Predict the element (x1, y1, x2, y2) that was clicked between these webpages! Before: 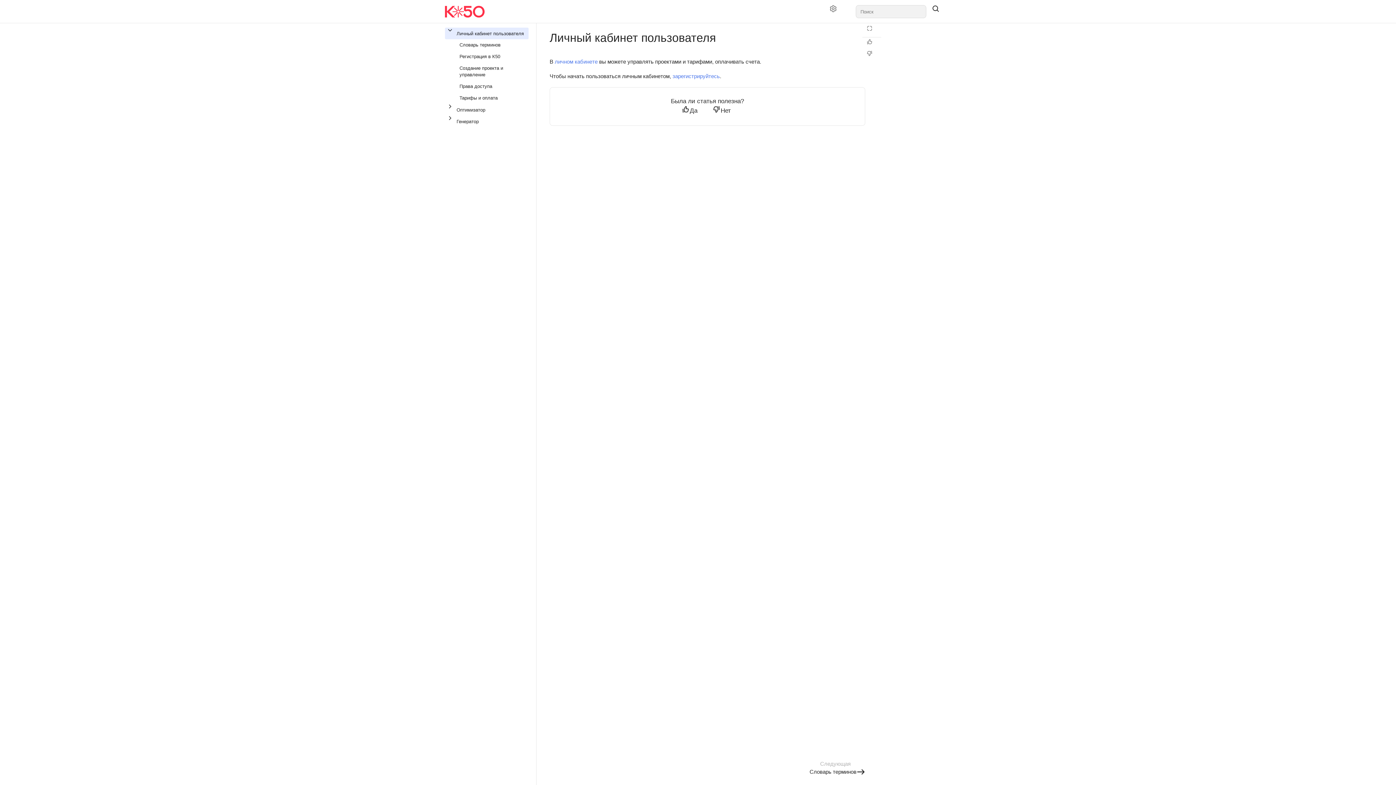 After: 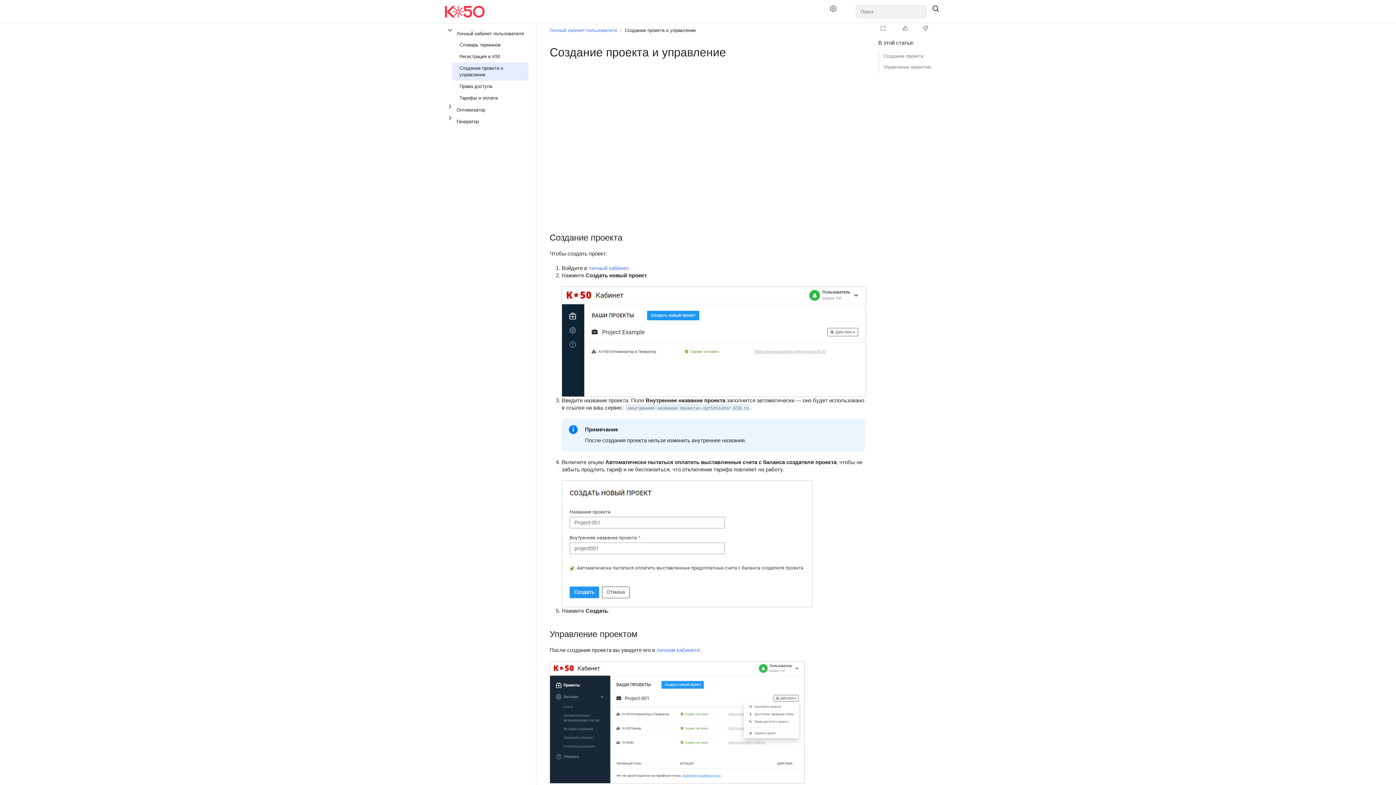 Action: bbox: (452, 62, 528, 80) label: Создание проекта и управление